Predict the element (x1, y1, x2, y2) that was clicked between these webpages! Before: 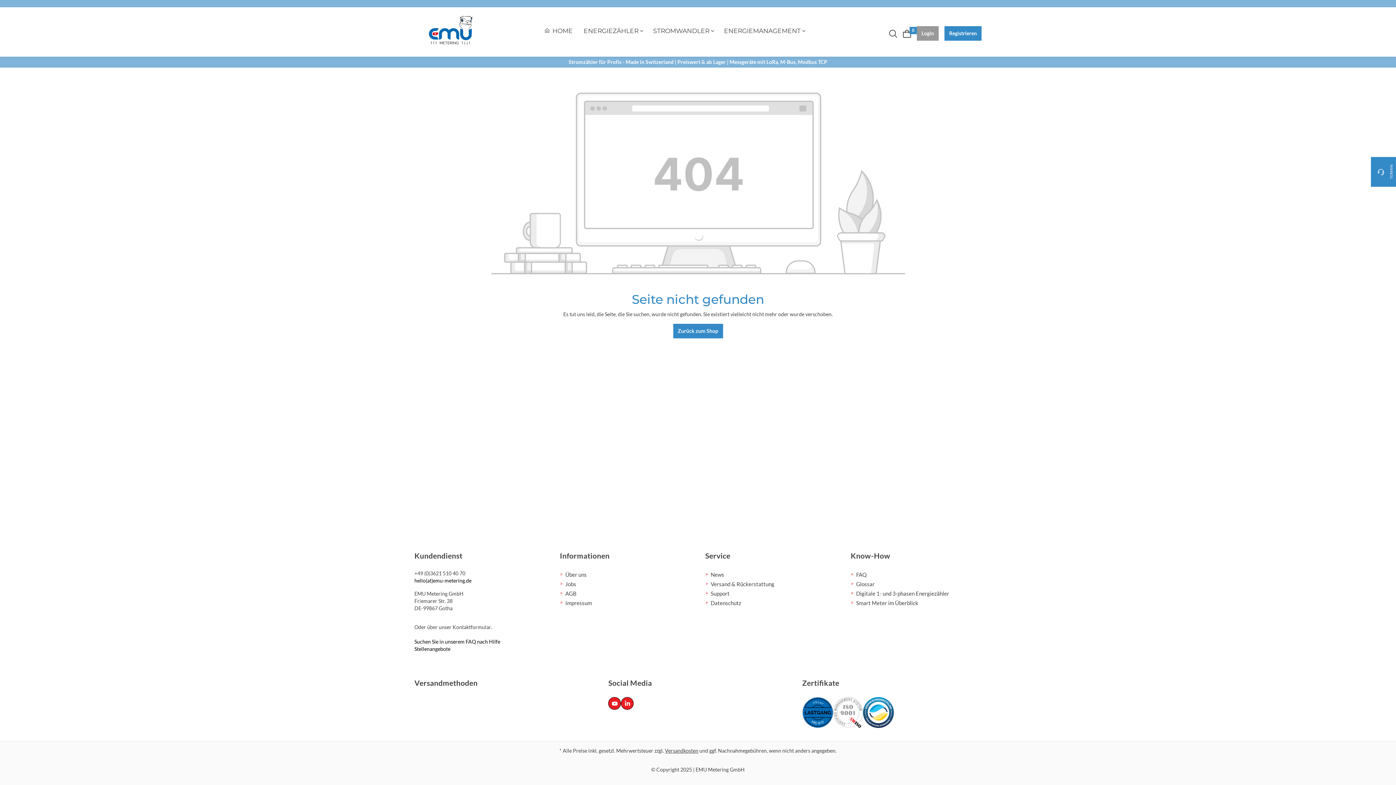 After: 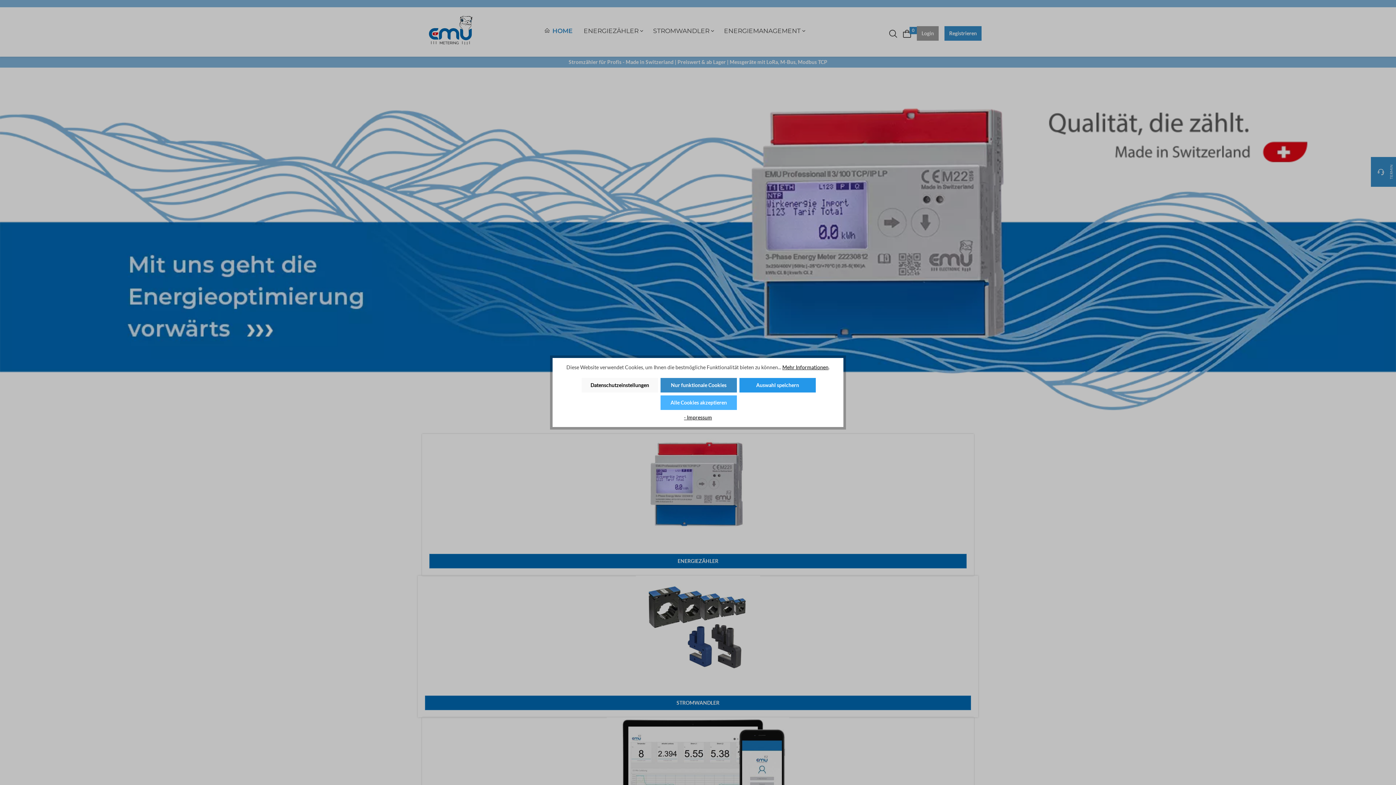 Action: bbox: (544, 26, 572, 40) label: HOME